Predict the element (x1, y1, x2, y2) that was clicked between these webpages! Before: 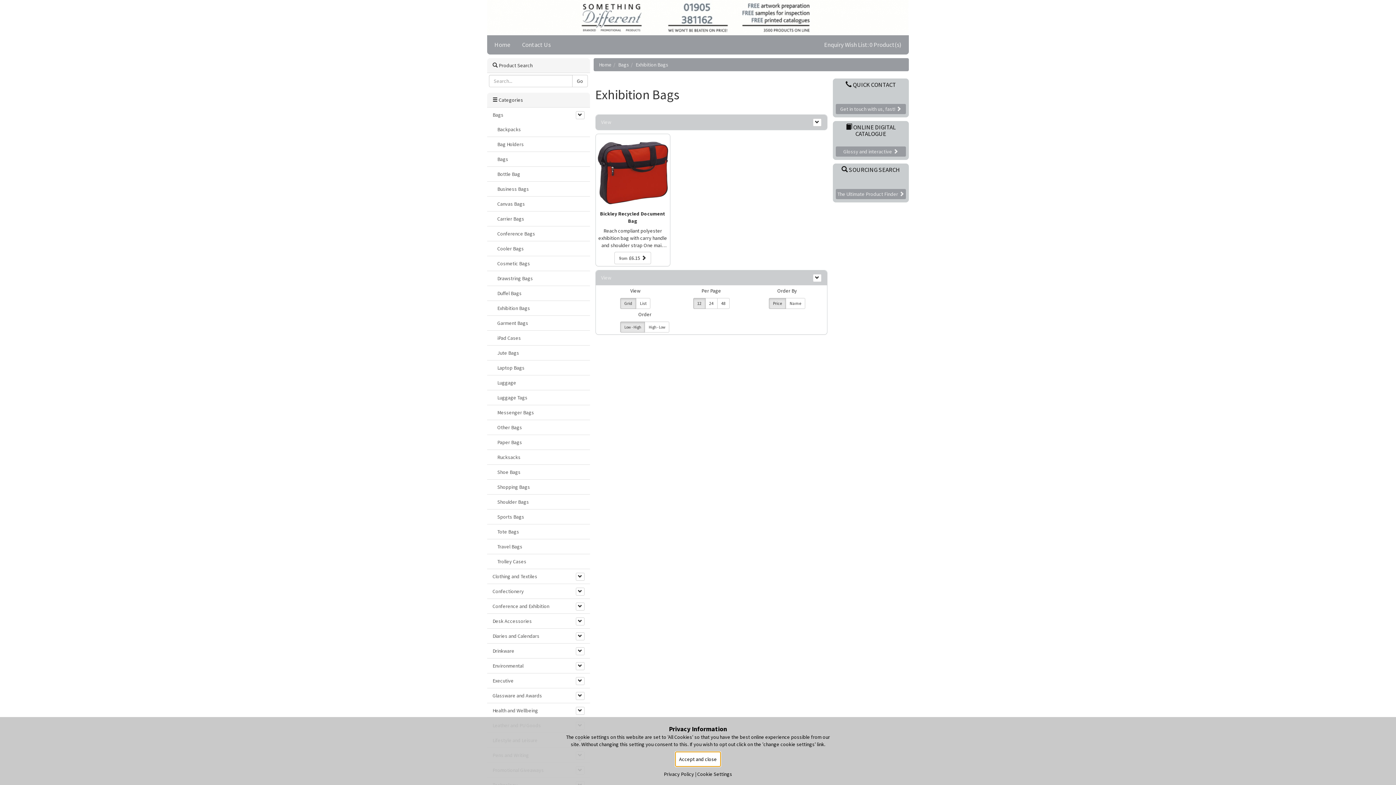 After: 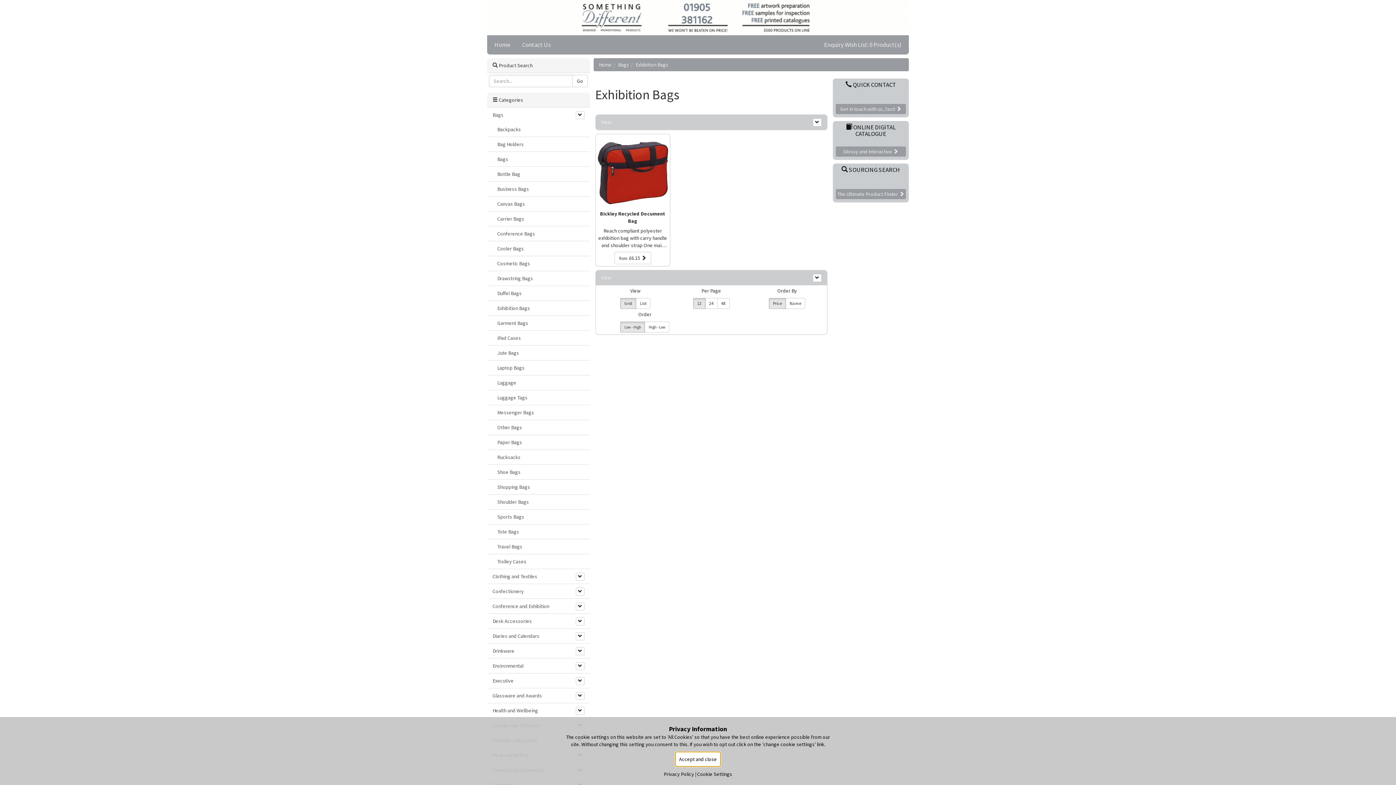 Action: bbox: (635, 61, 668, 68) label: Exhibition Bags